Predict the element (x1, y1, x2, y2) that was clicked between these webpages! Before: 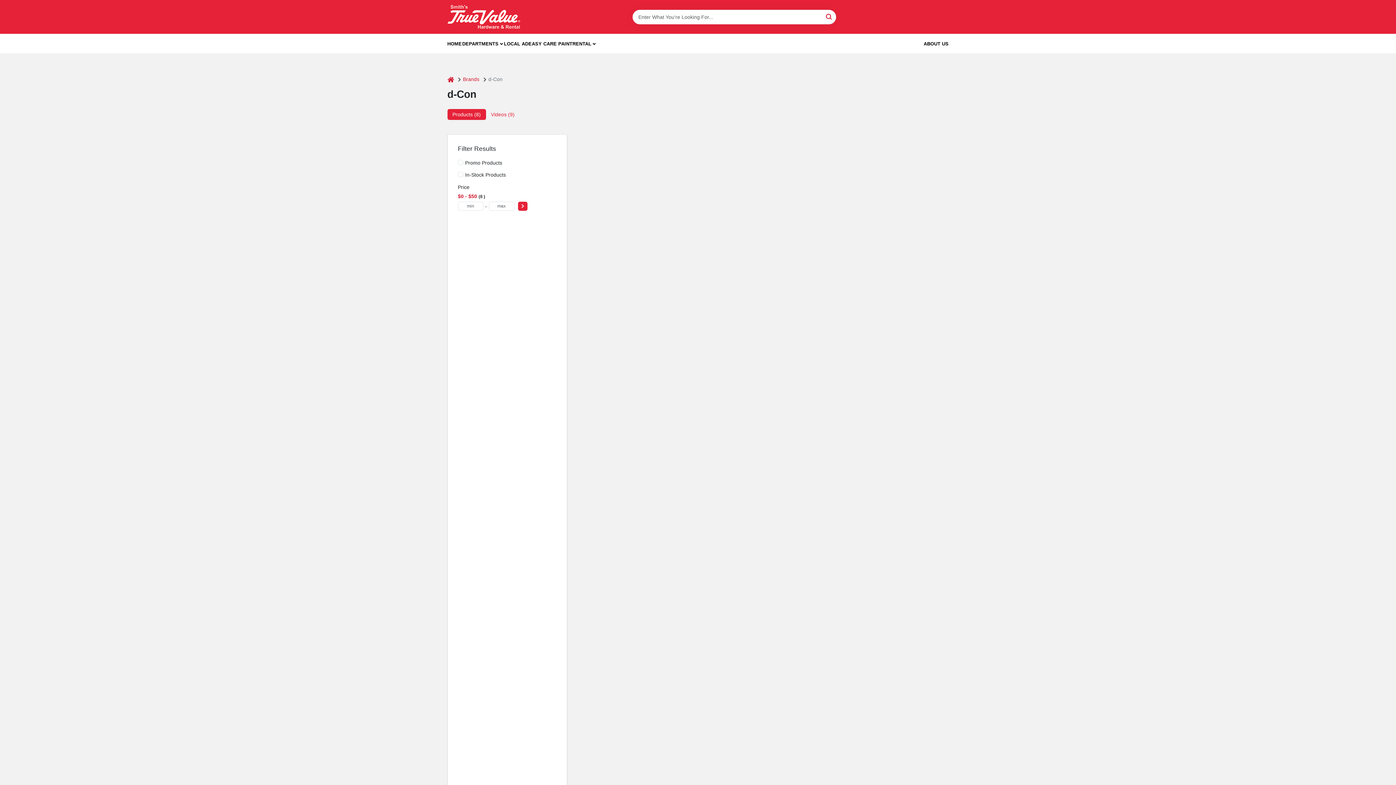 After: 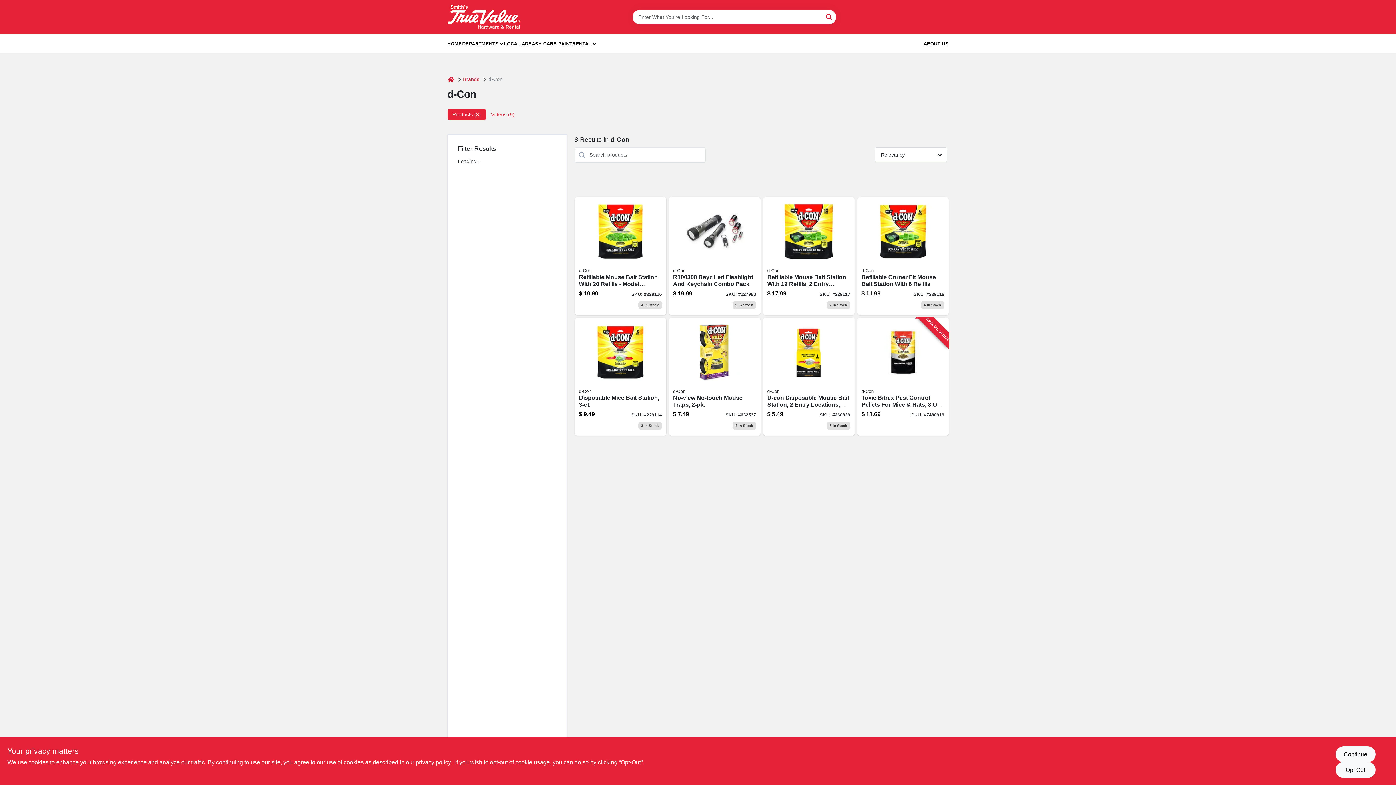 Action: bbox: (458, 193, 485, 199) label: $0 - $50 8 